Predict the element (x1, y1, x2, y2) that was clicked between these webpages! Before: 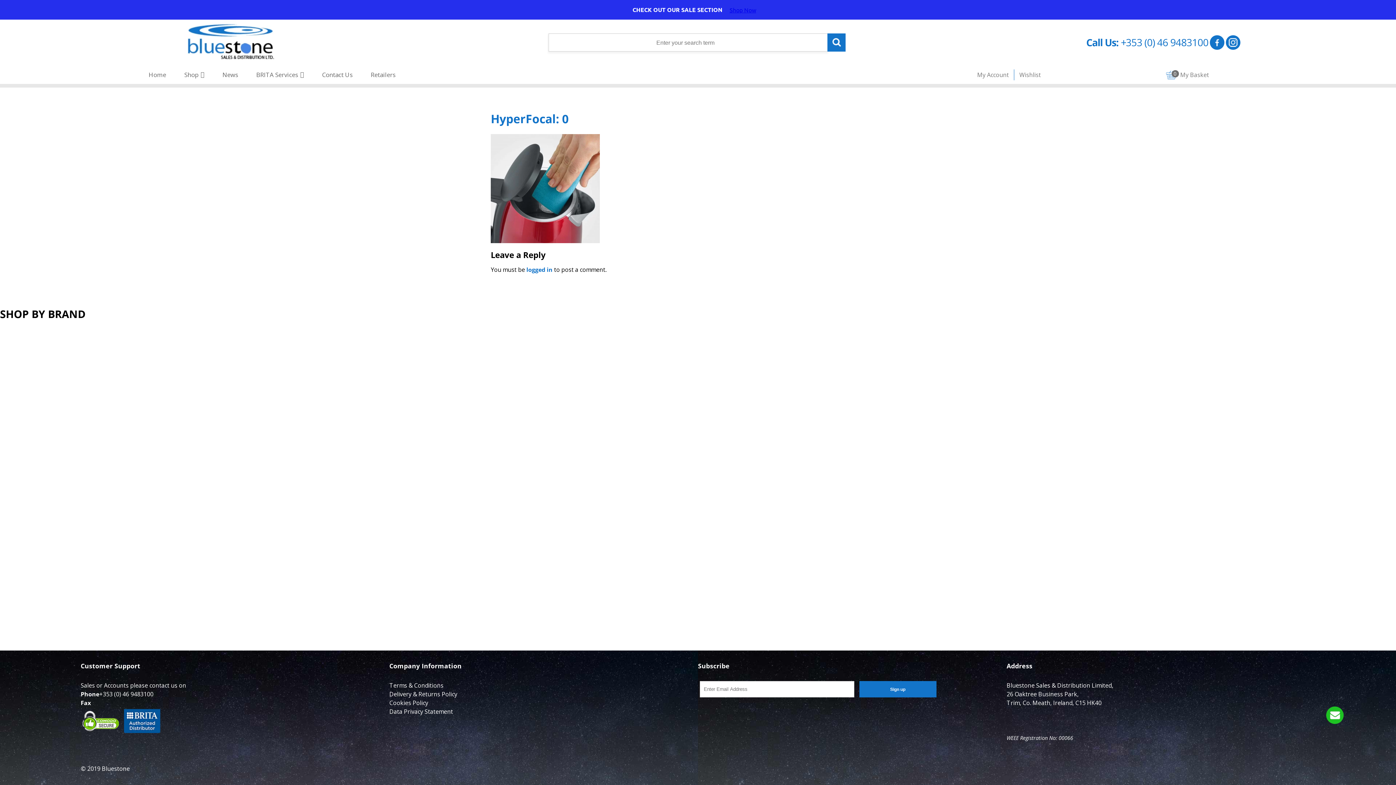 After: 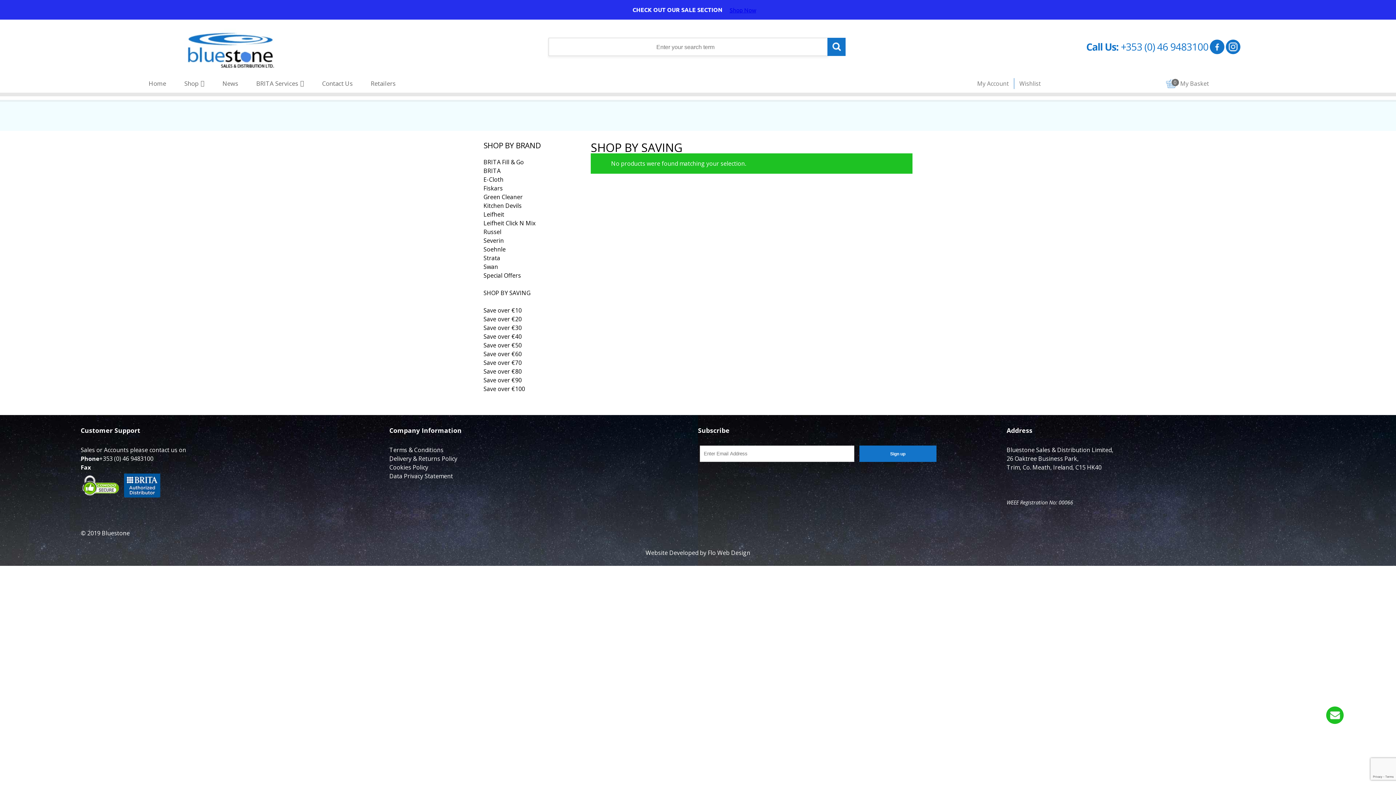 Action: label: SHOP BY SAVING bbox: (0, 572, 46, 580)